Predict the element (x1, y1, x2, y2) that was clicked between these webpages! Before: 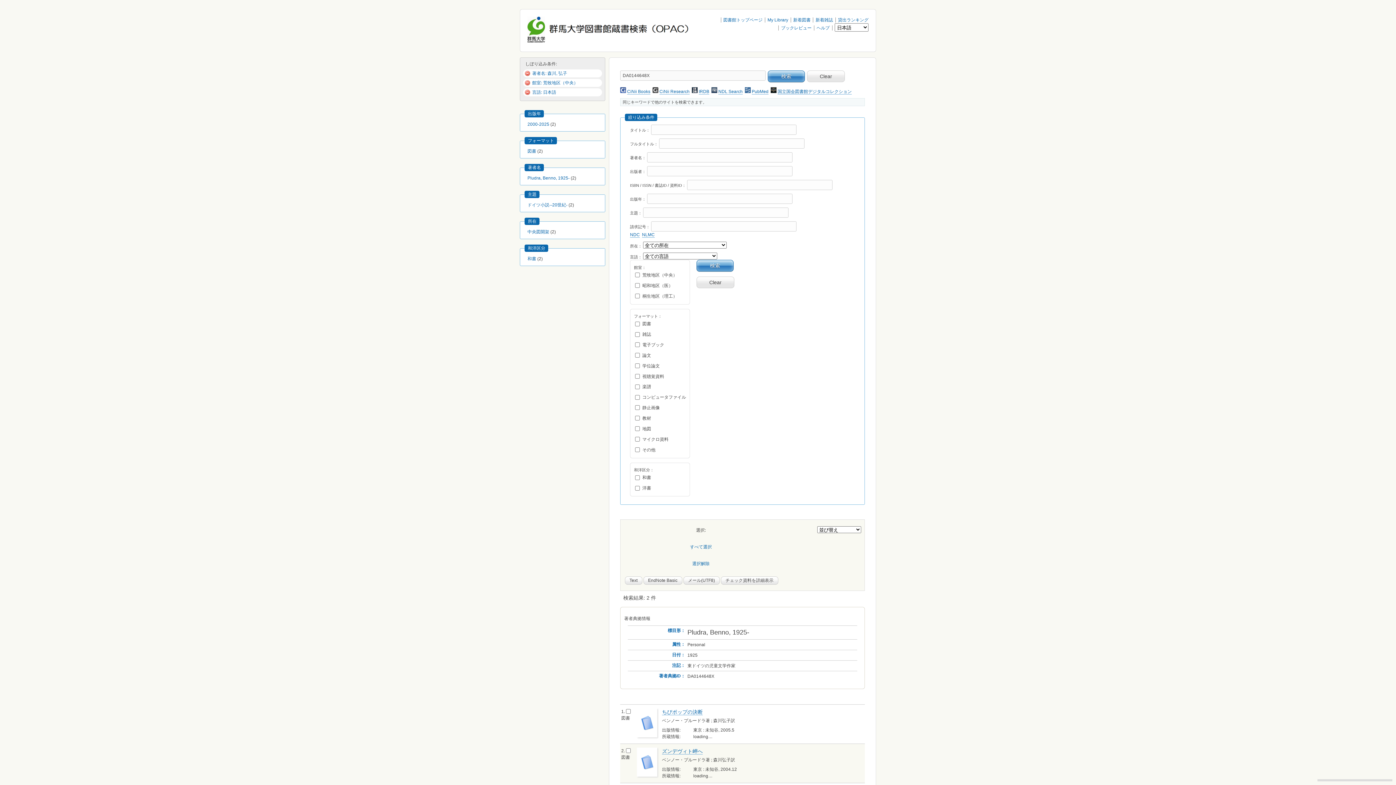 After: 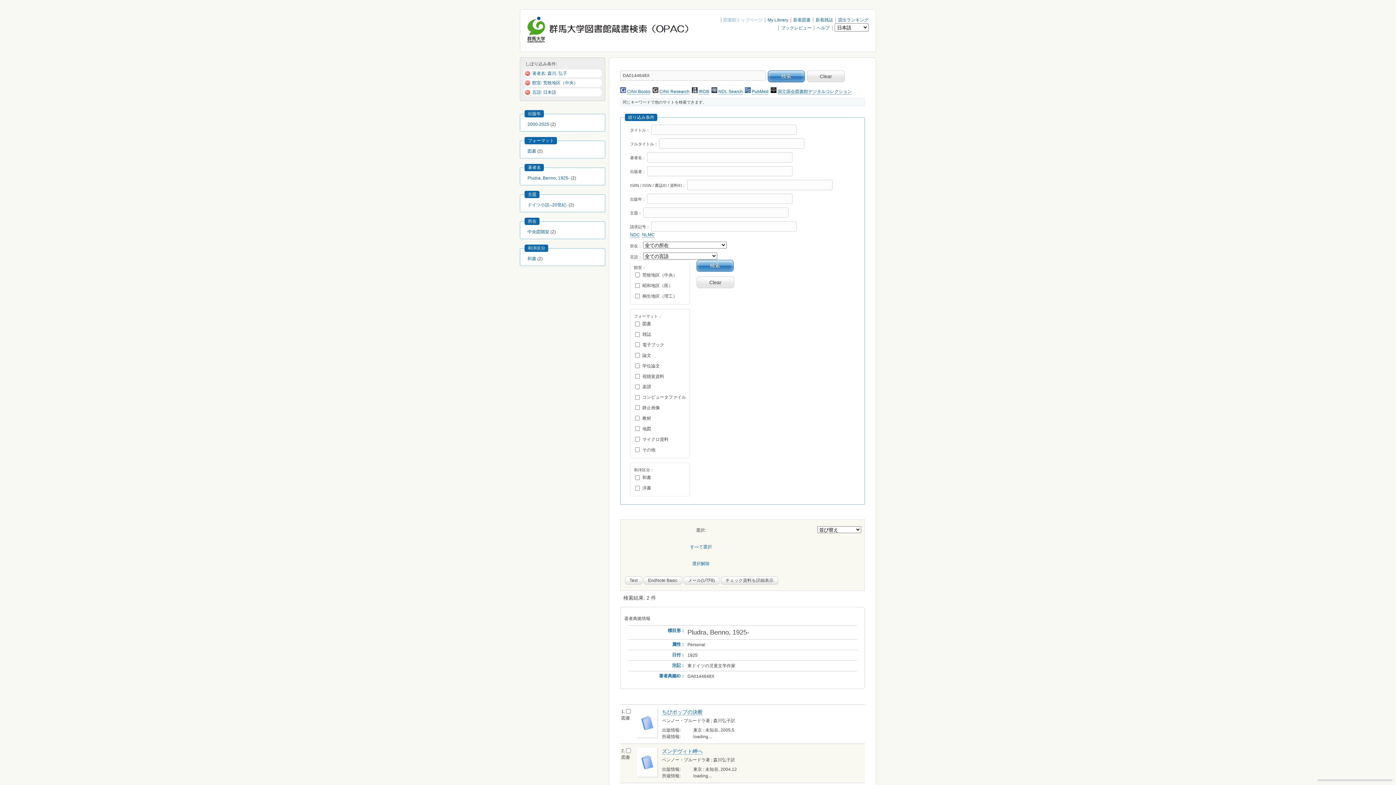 Action: bbox: (723, 17, 762, 22) label: 図書館トップページ